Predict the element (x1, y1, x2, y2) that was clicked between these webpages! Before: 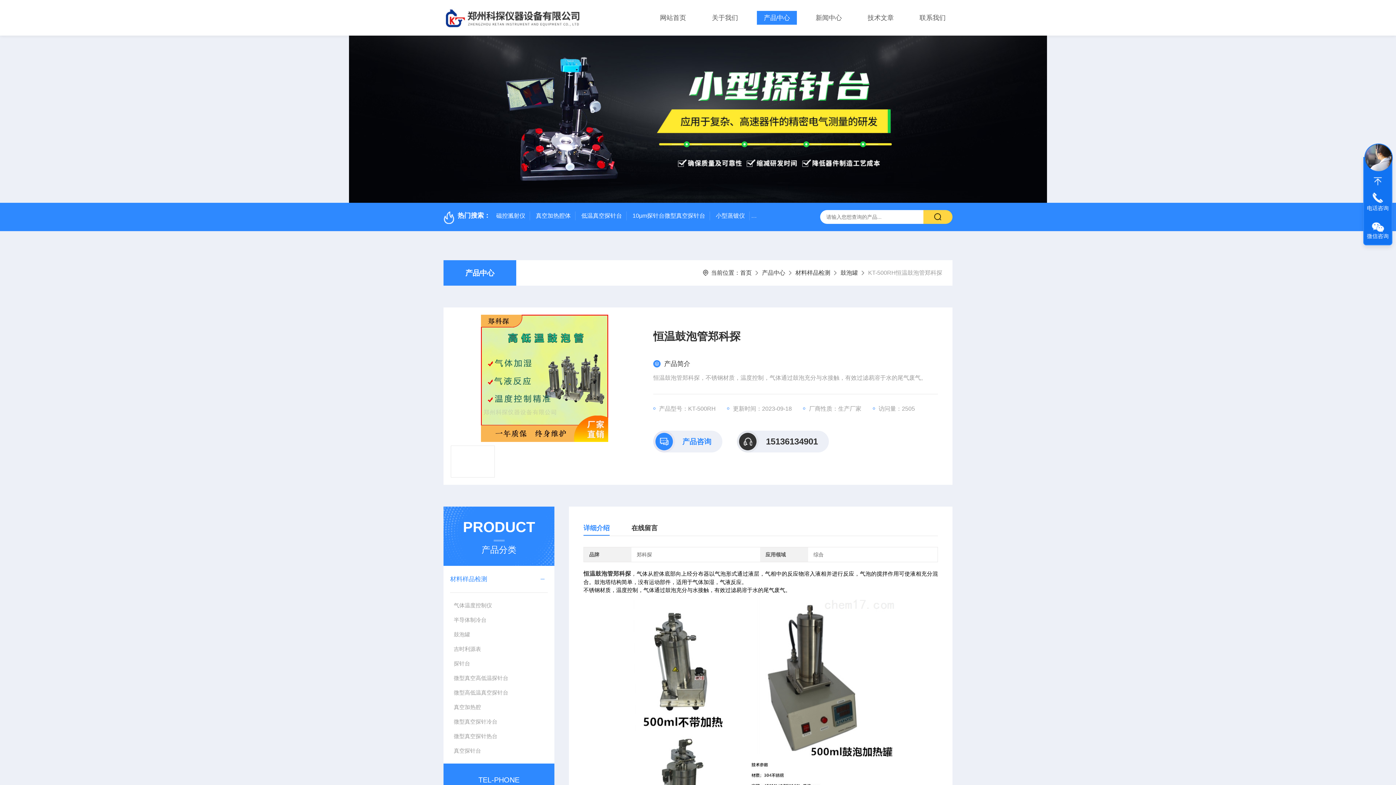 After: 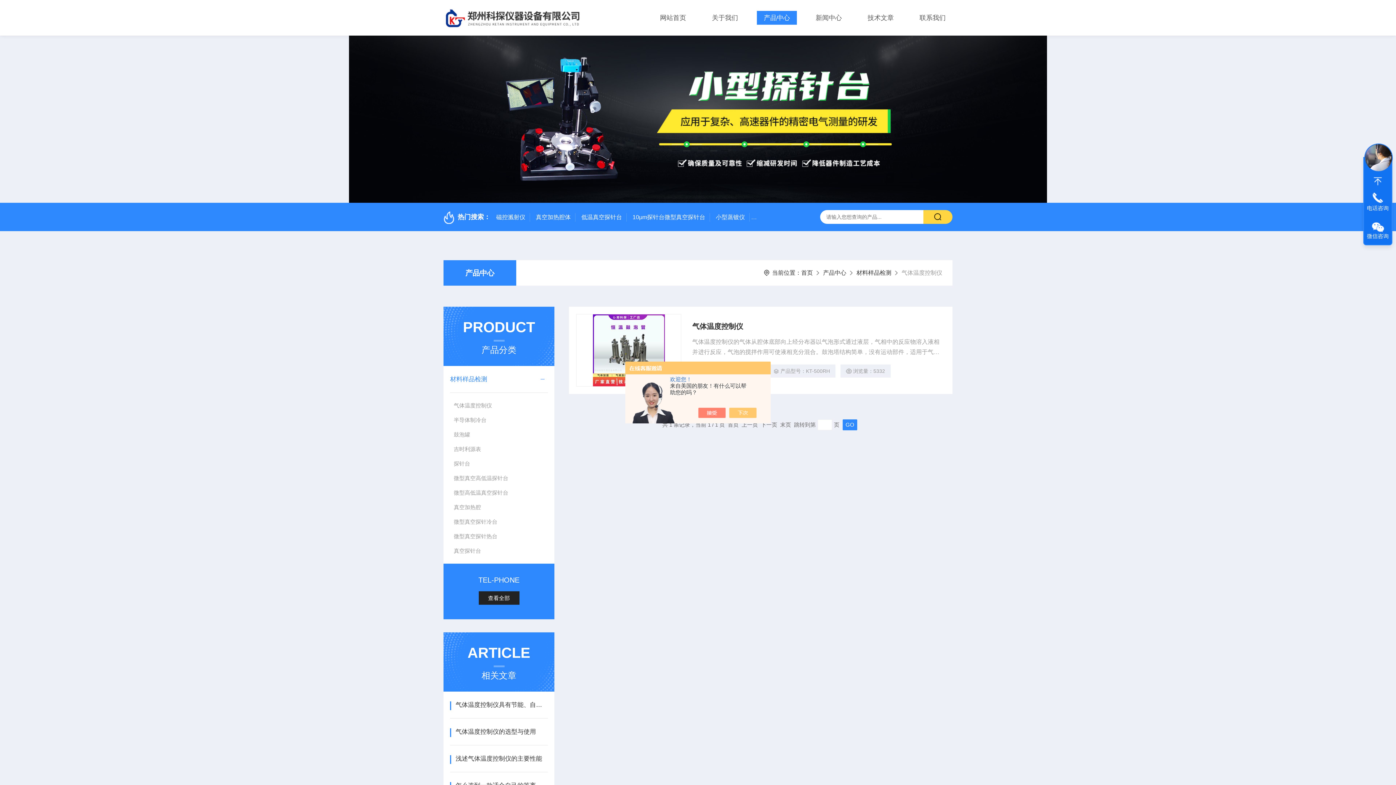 Action: bbox: (450, 598, 547, 613) label: 气体温度控制仪